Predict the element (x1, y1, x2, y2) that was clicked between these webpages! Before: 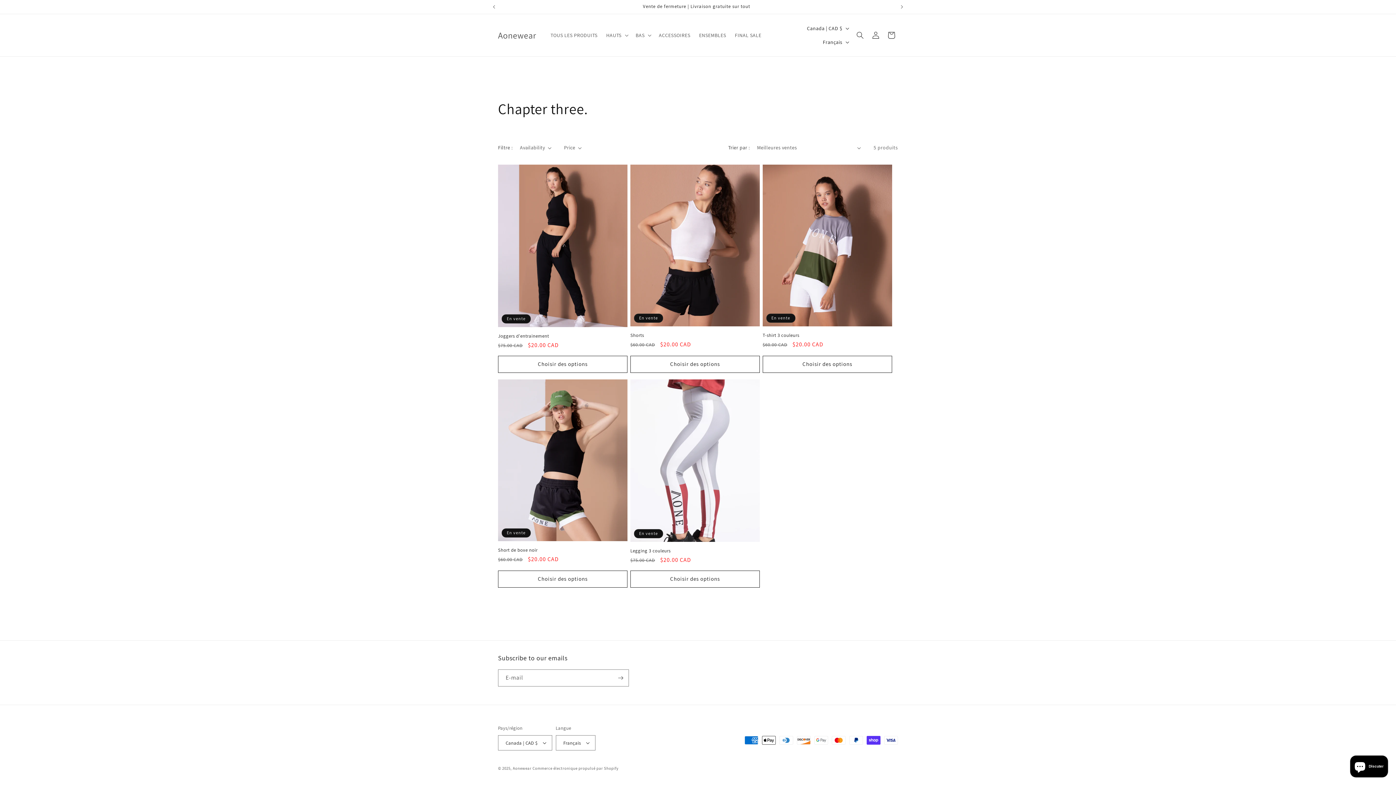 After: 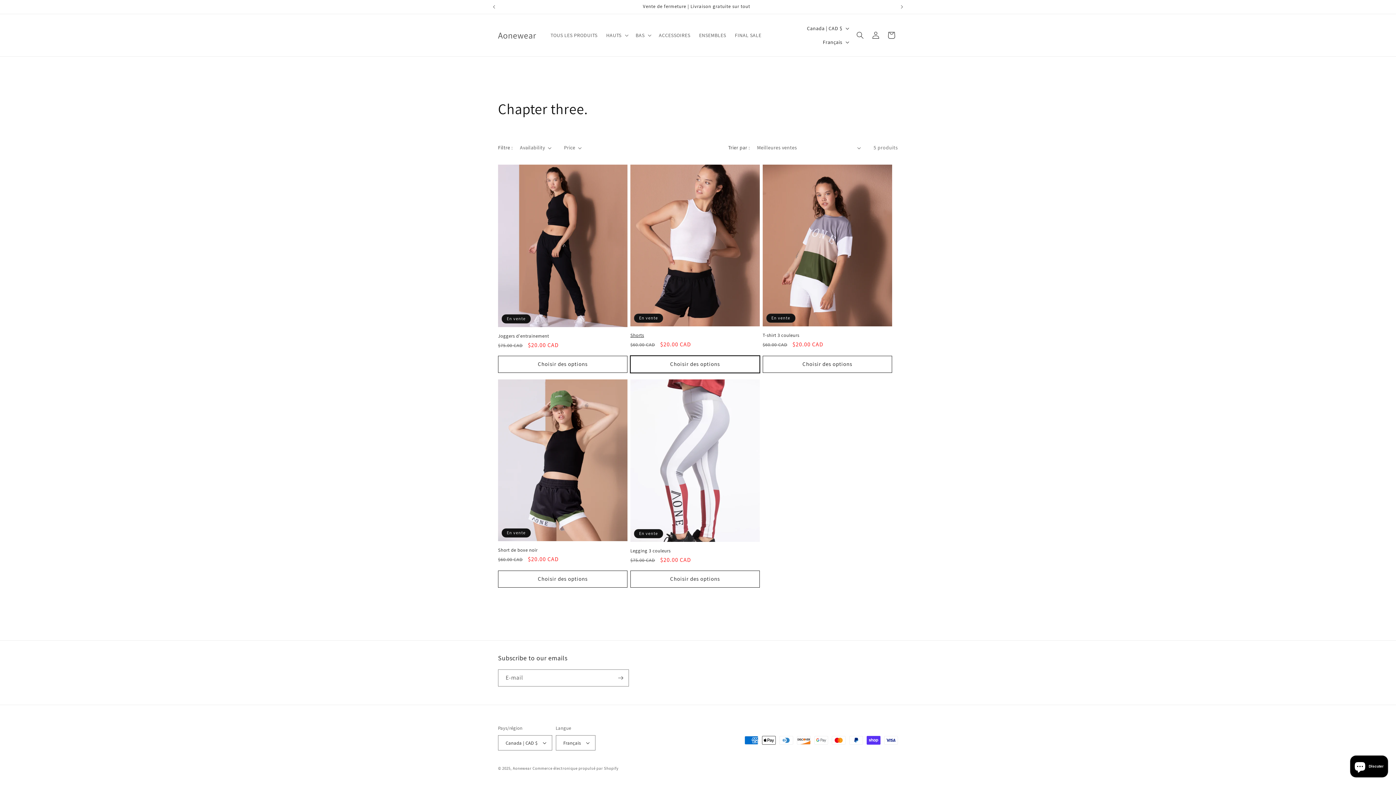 Action: label: Choisir des options bbox: (630, 355, 759, 373)